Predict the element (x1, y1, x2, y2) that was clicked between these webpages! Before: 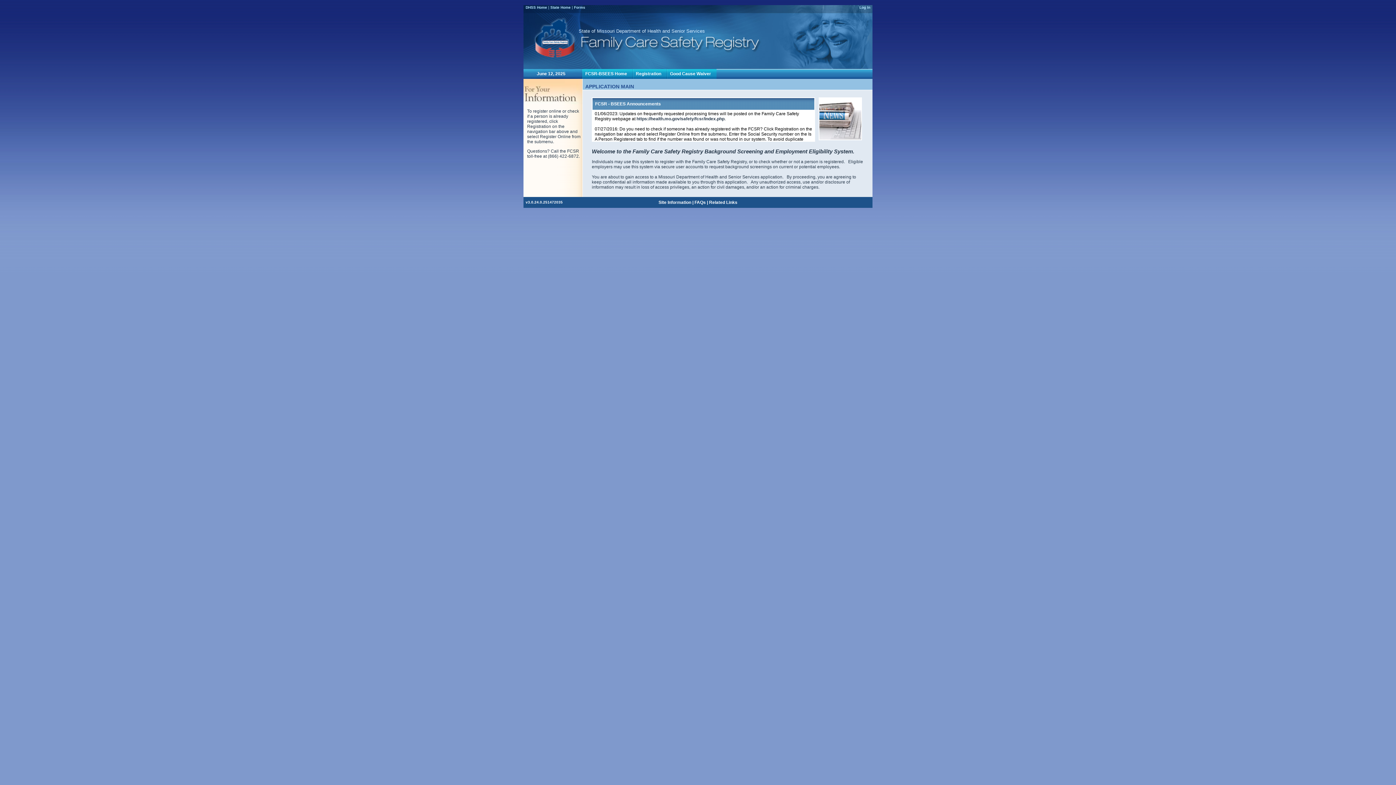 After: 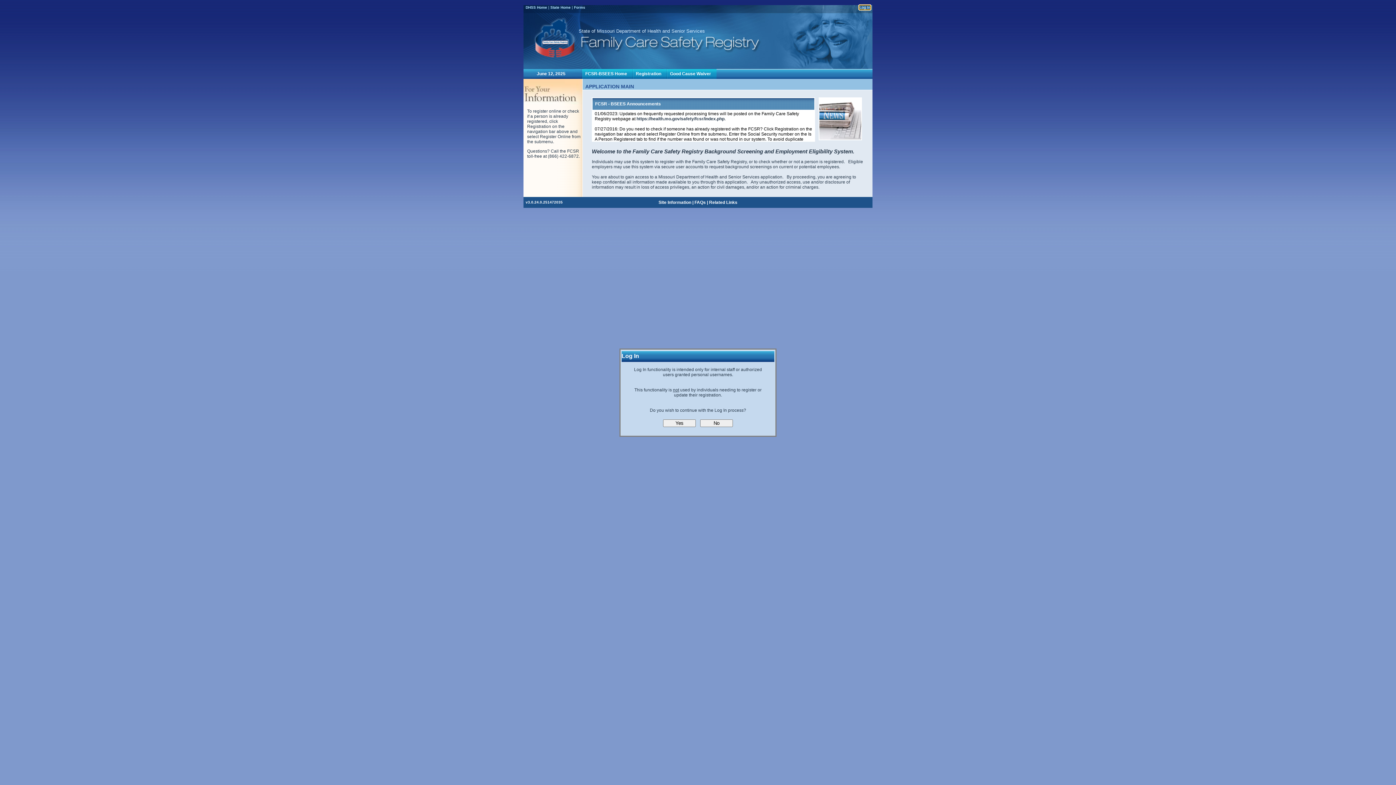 Action: bbox: (859, 5, 870, 9) label: Log In